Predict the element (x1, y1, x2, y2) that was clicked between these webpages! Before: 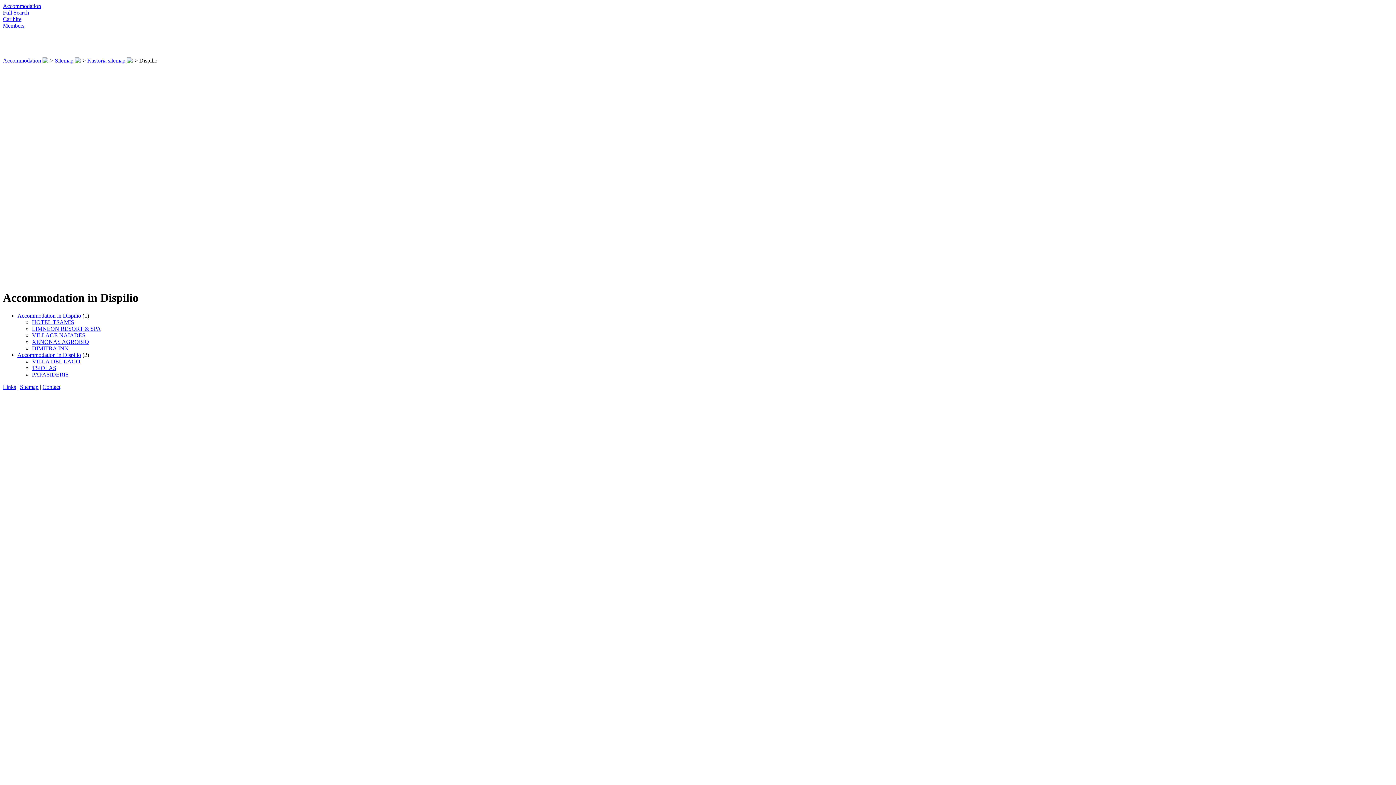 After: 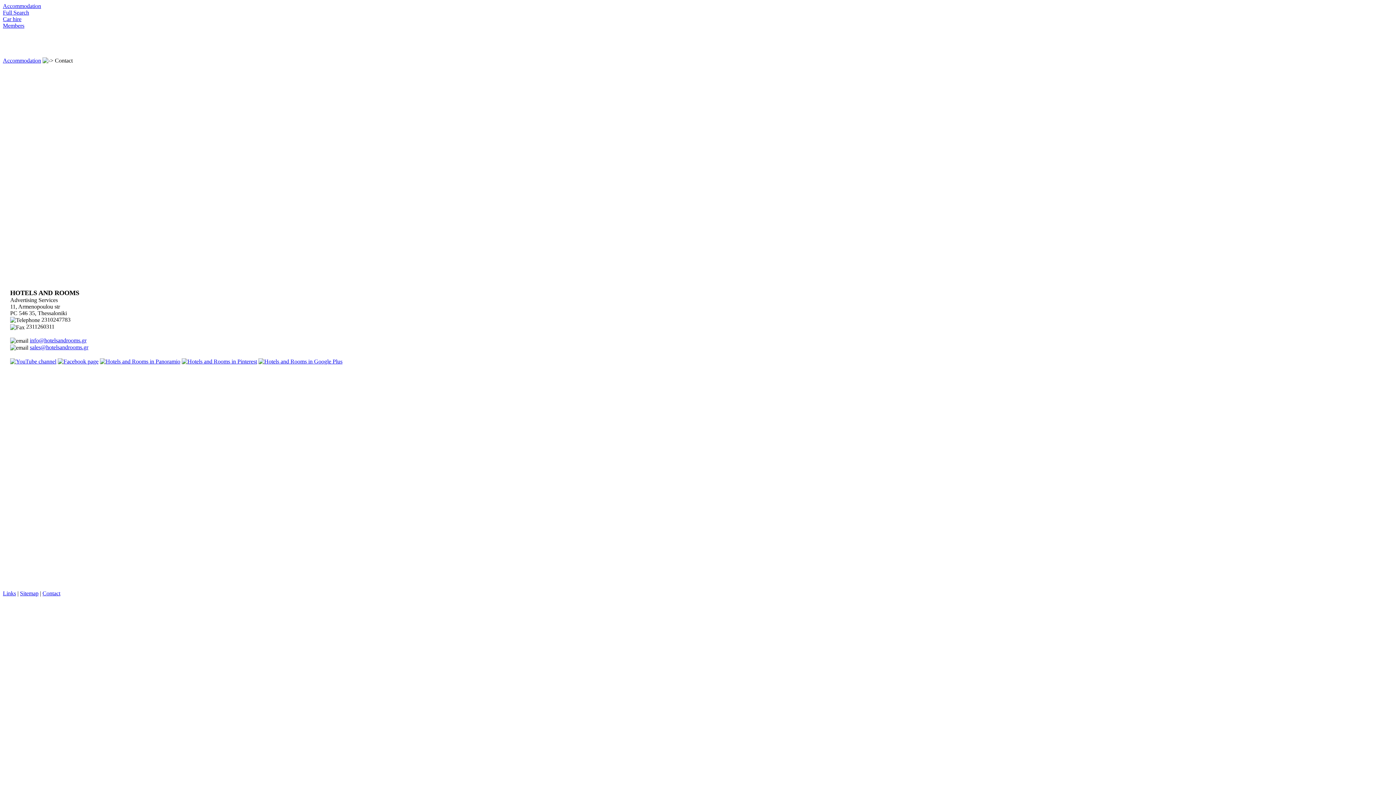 Action: bbox: (42, 383, 60, 390) label: Contact